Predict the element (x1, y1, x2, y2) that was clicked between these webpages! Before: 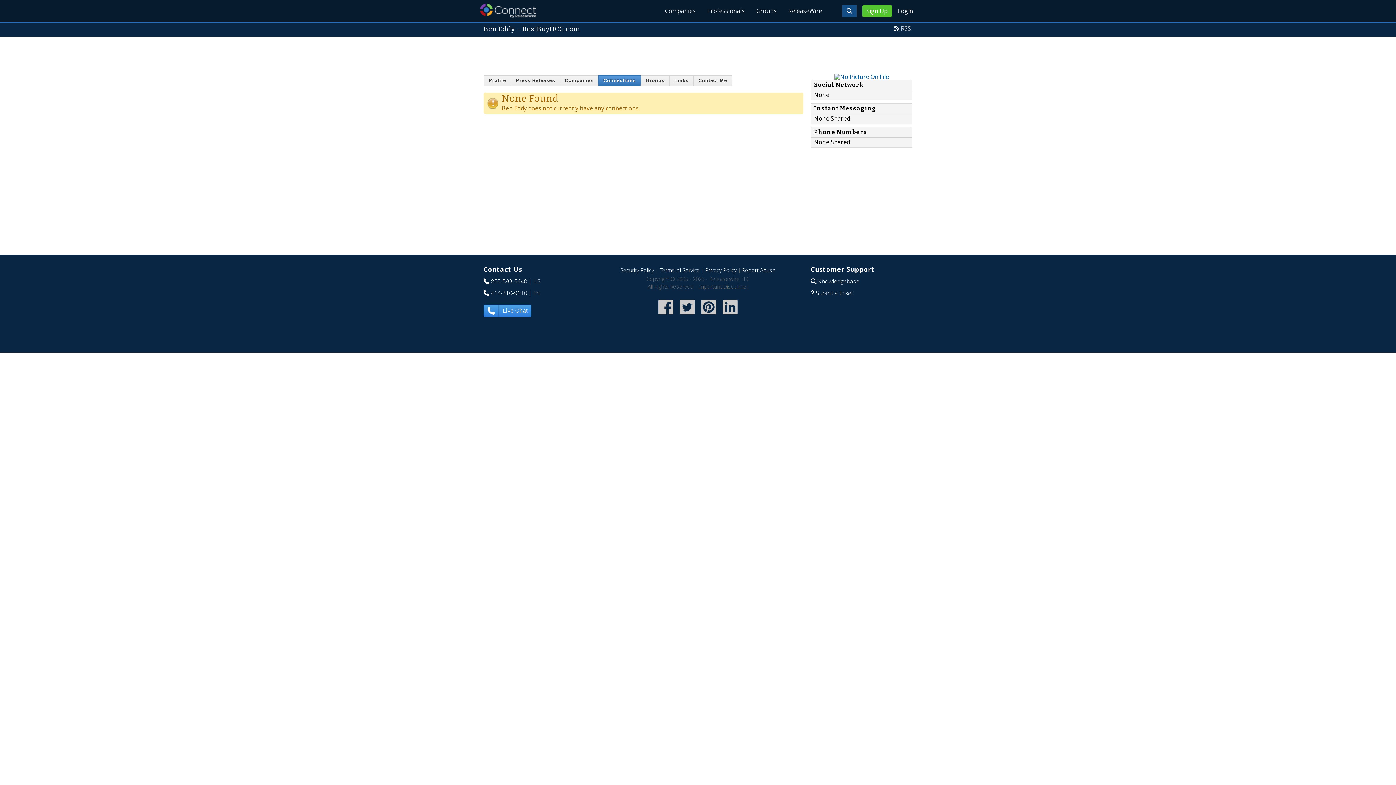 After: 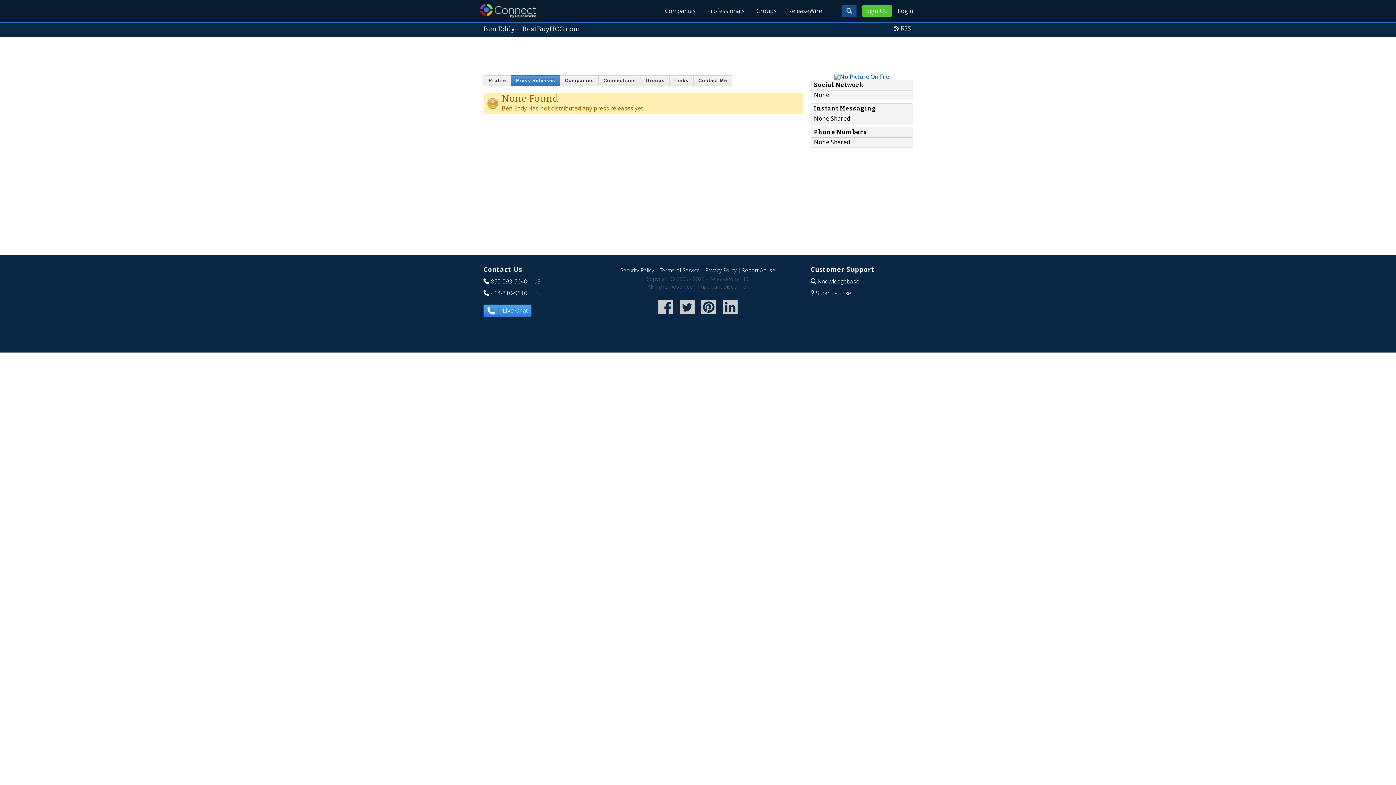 Action: bbox: (510, 75, 560, 86) label: Press Releases